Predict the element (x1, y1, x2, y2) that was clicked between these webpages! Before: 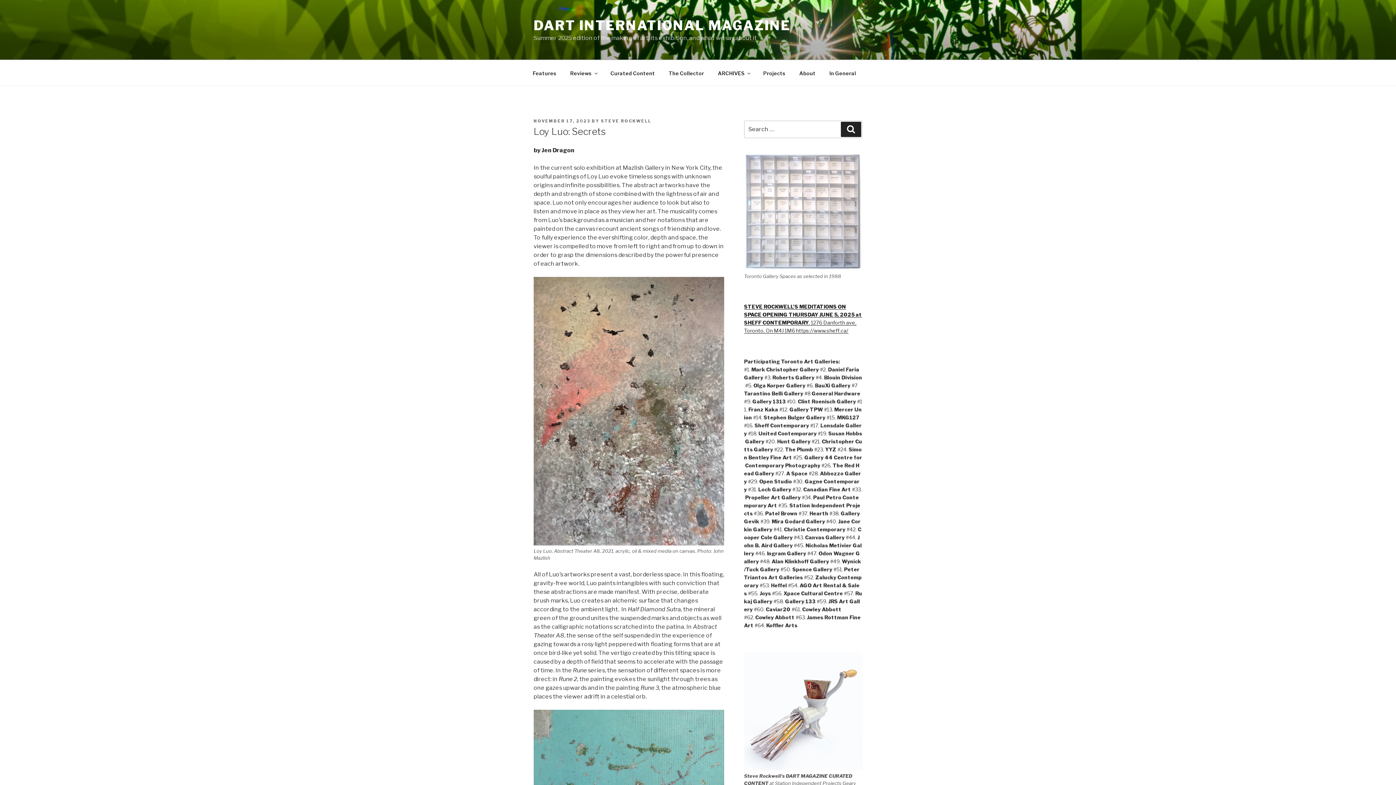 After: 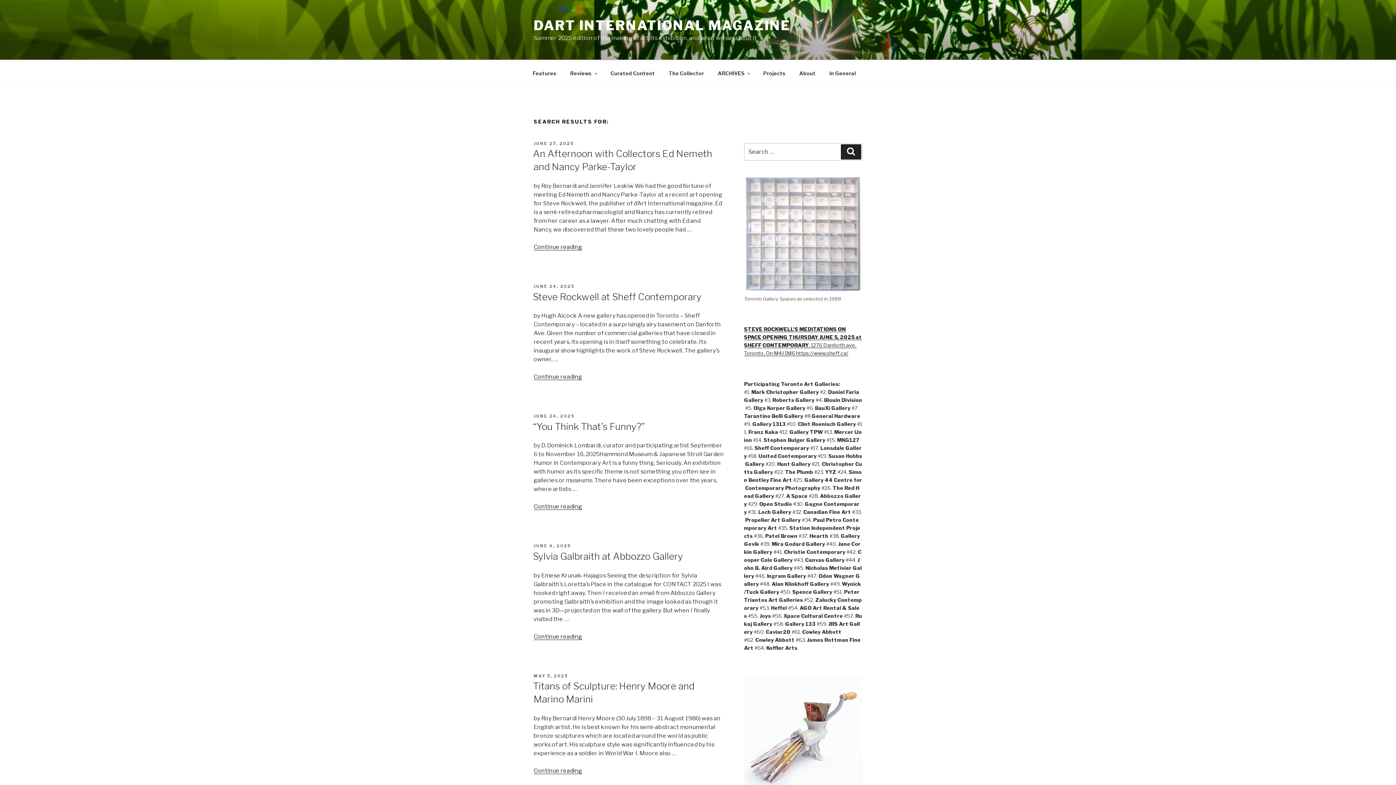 Action: label: Search bbox: (841, 121, 861, 137)